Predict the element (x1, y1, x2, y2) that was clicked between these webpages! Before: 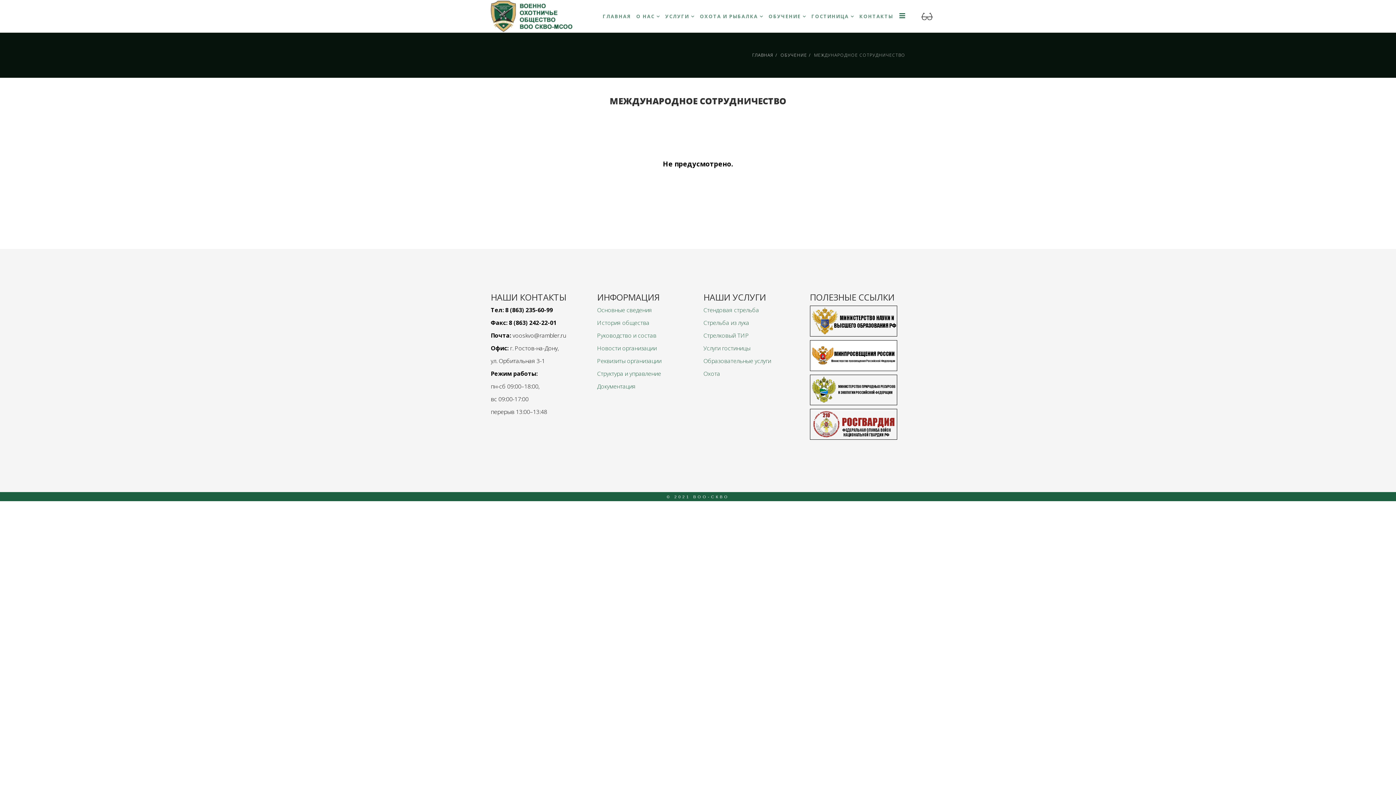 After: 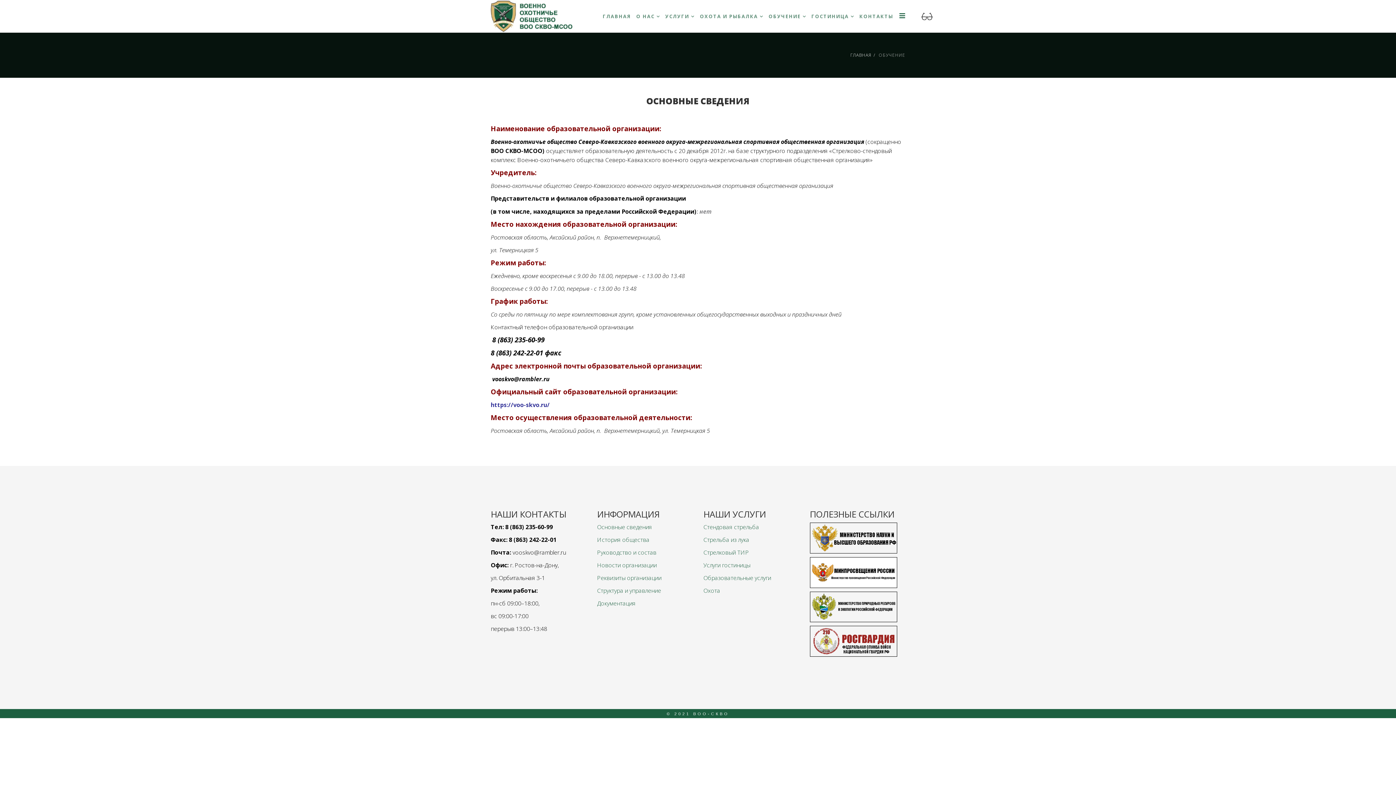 Action: bbox: (780, 52, 807, 58) label: ОБУЧЕНИЕ